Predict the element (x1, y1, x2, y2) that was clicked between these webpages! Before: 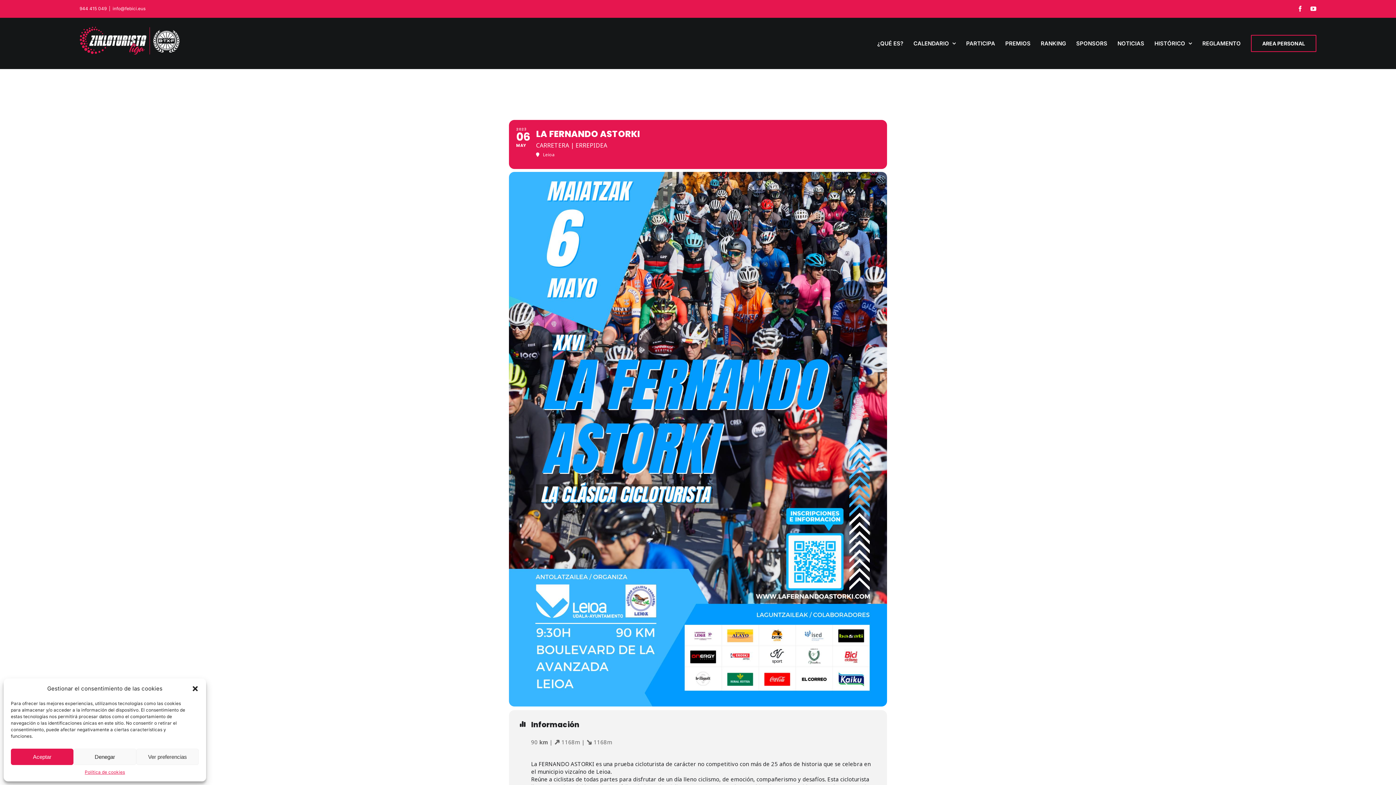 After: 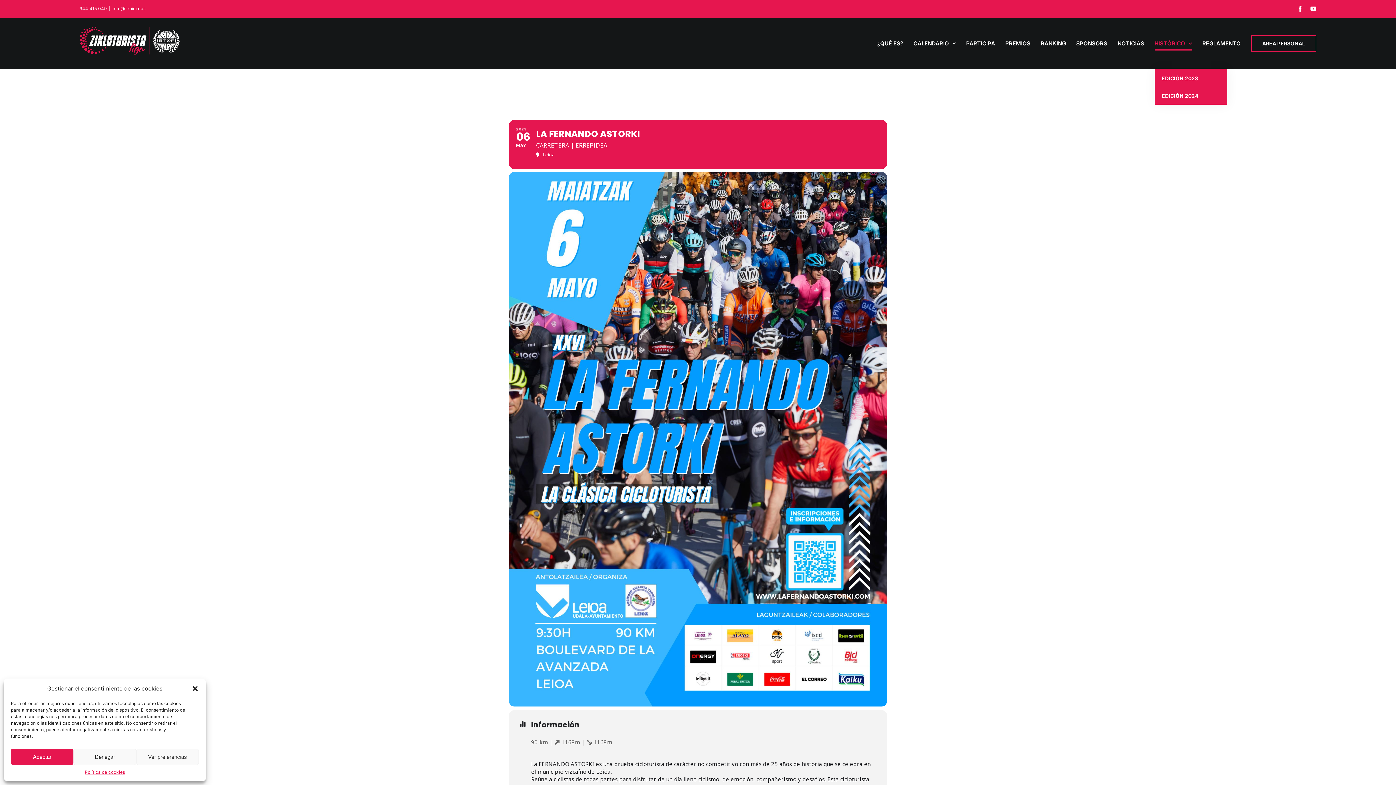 Action: bbox: (1154, 17, 1192, 68) label: HISTÓRICO